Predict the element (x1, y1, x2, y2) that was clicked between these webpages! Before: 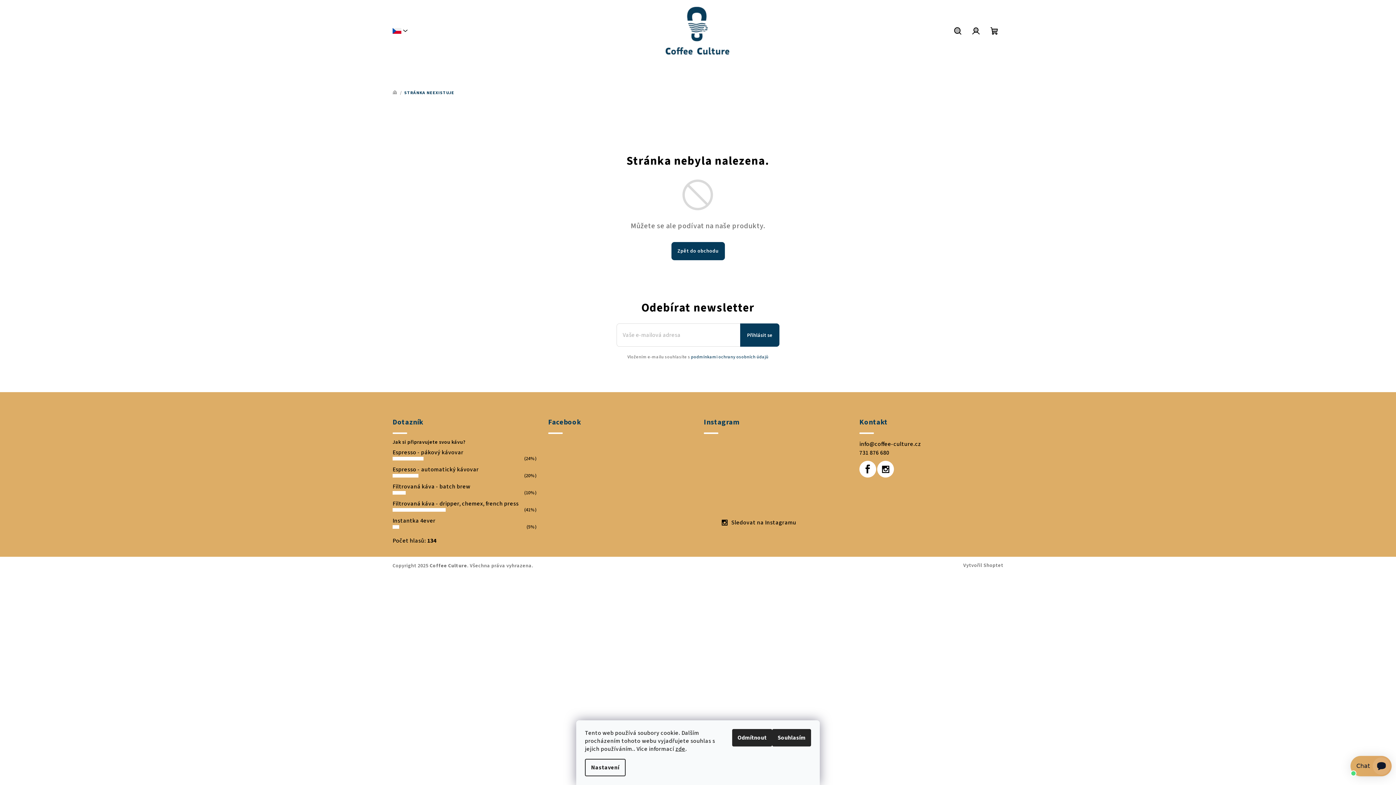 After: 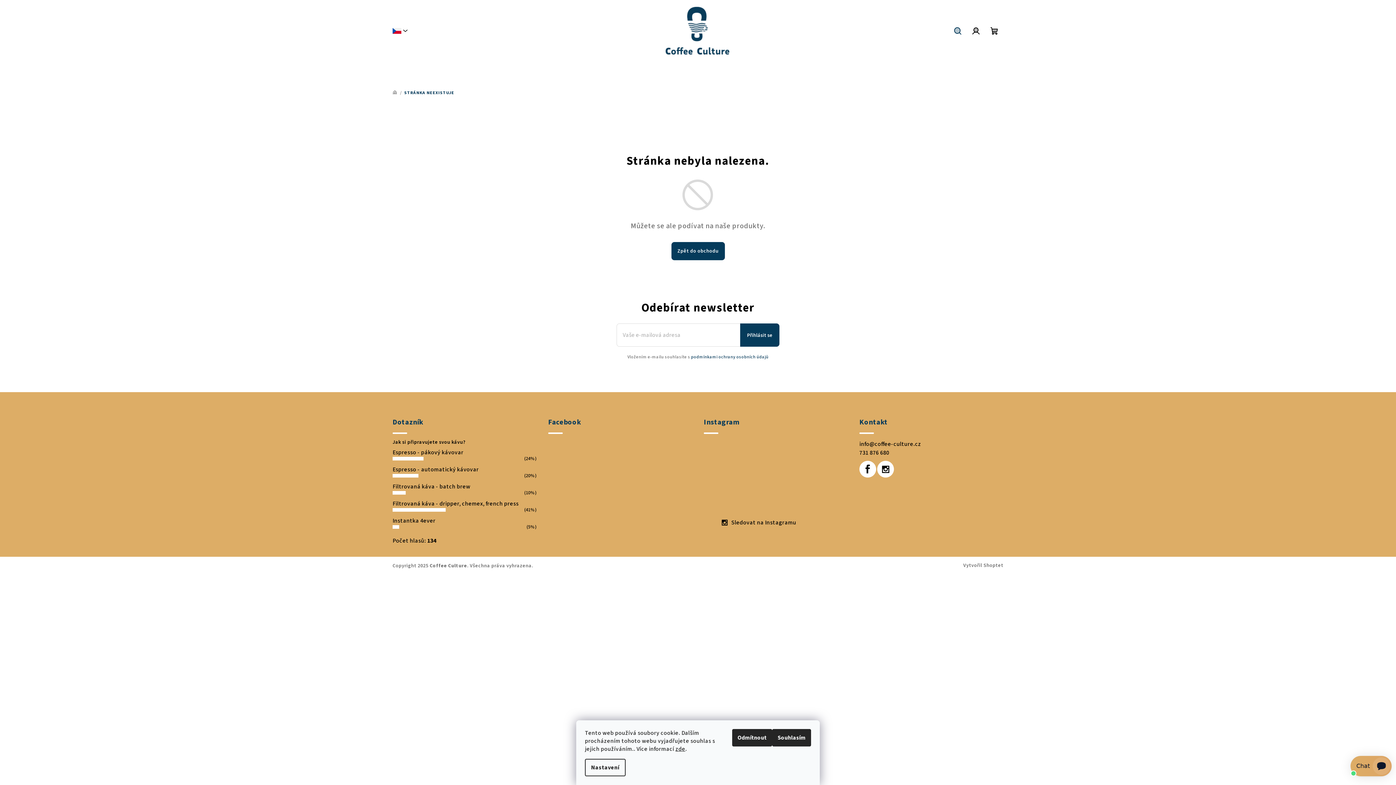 Action: bbox: (949, 20, 967, 41) label: Hledat